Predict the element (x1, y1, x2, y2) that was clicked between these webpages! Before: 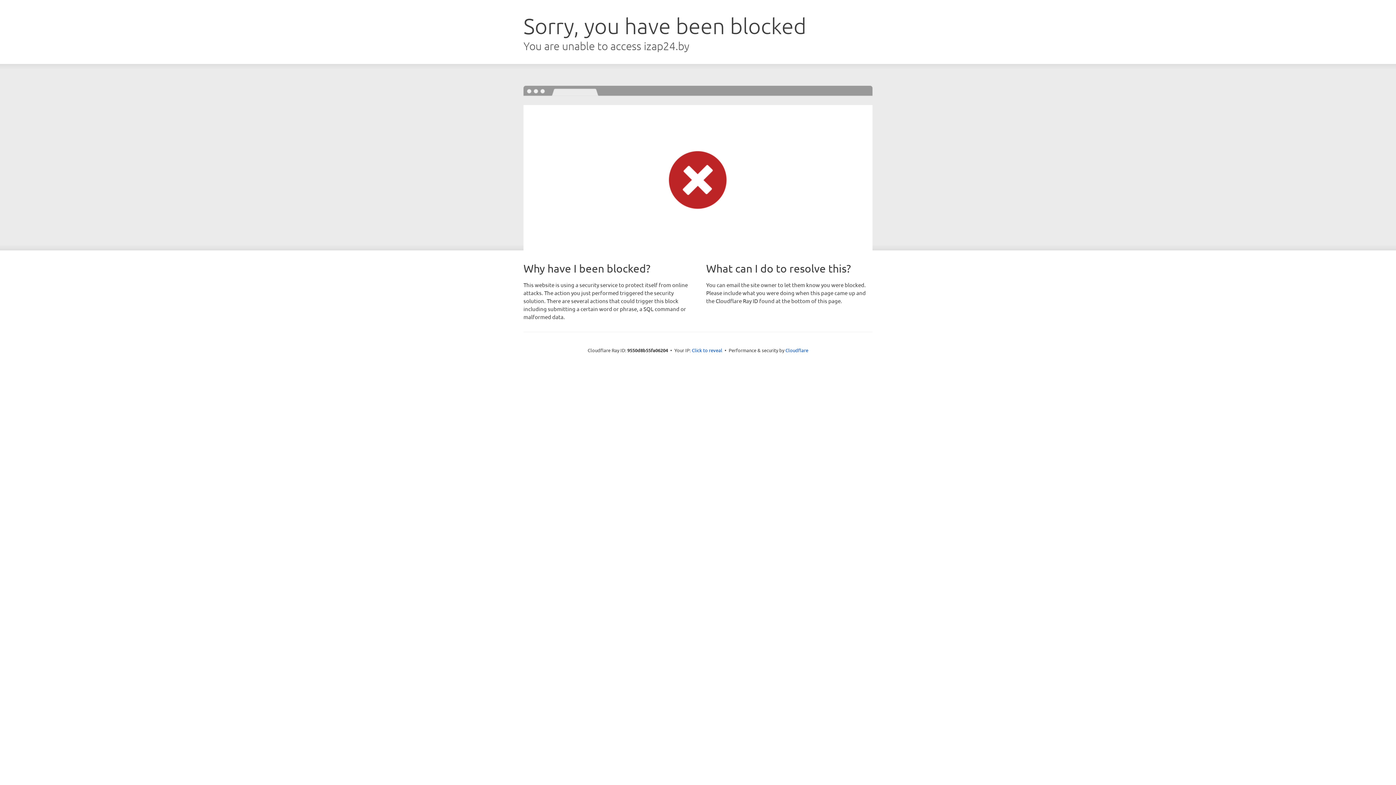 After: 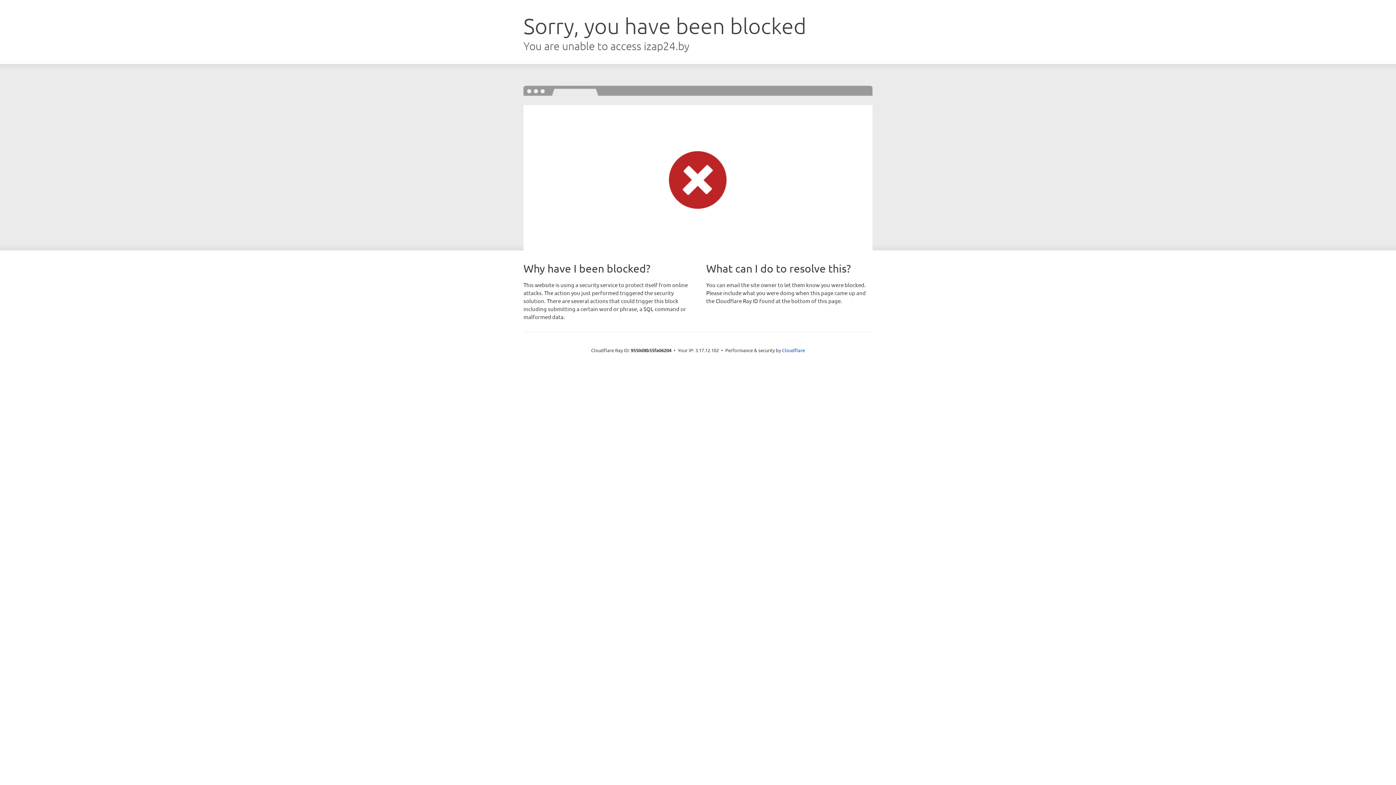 Action: bbox: (692, 346, 722, 353) label: Click to reveal